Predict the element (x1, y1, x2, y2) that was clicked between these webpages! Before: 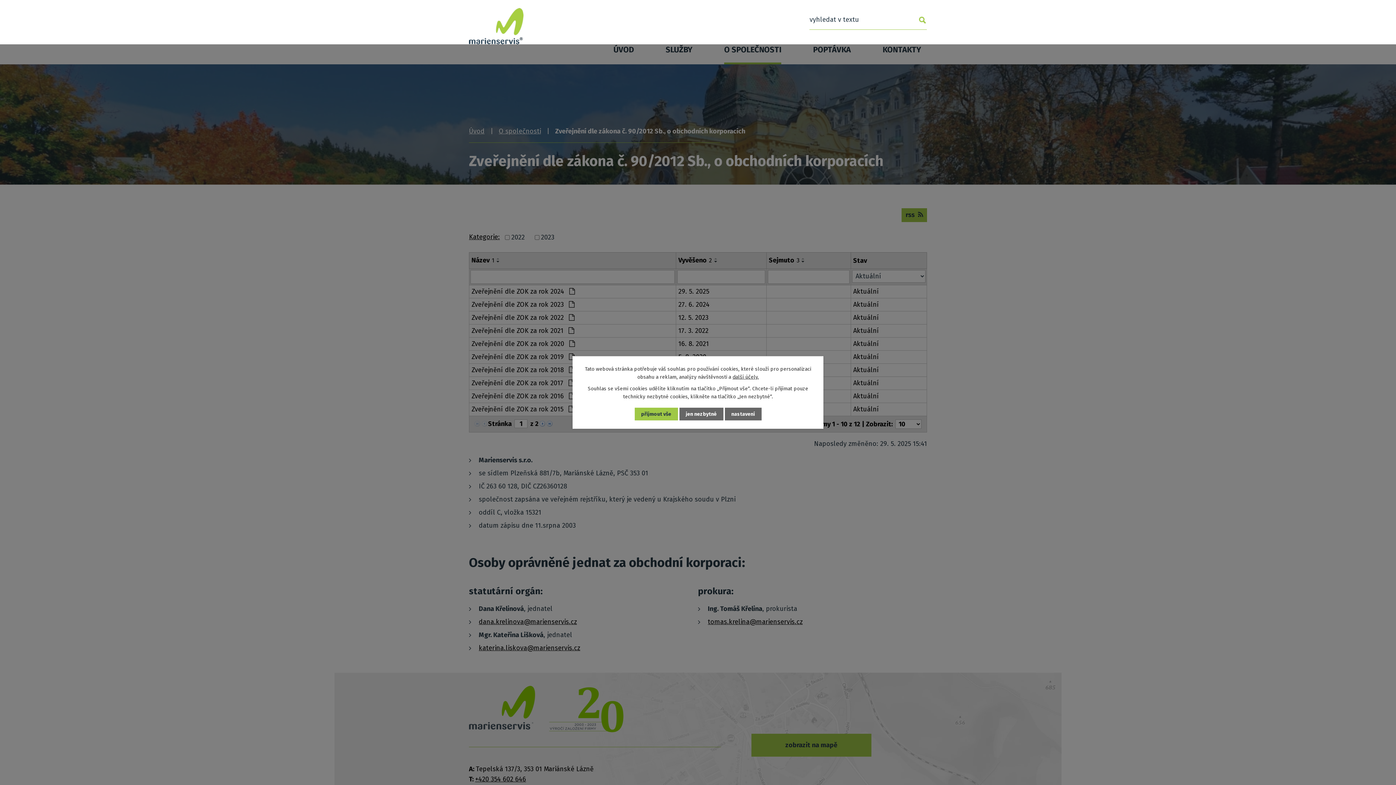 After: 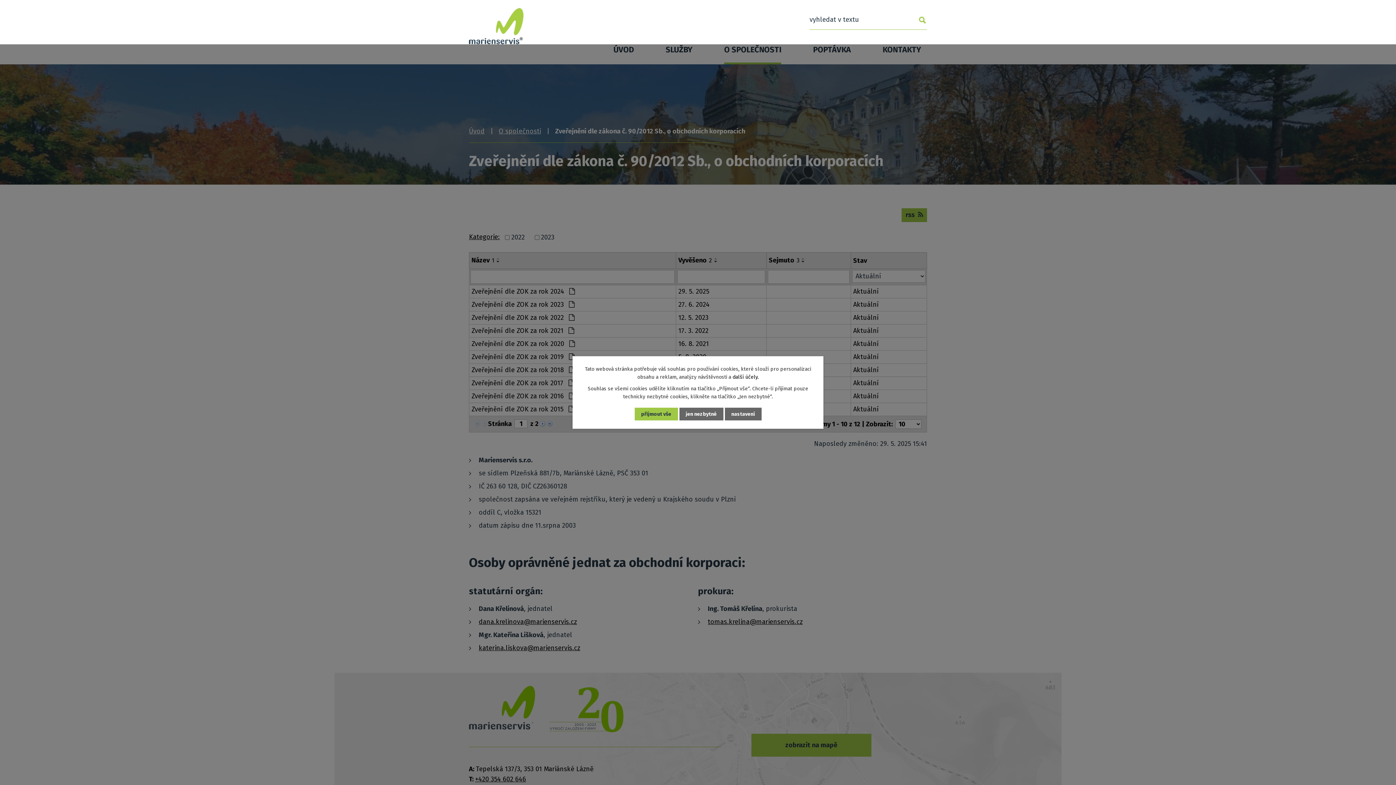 Action: label: další účely. bbox: (732, 374, 758, 380)